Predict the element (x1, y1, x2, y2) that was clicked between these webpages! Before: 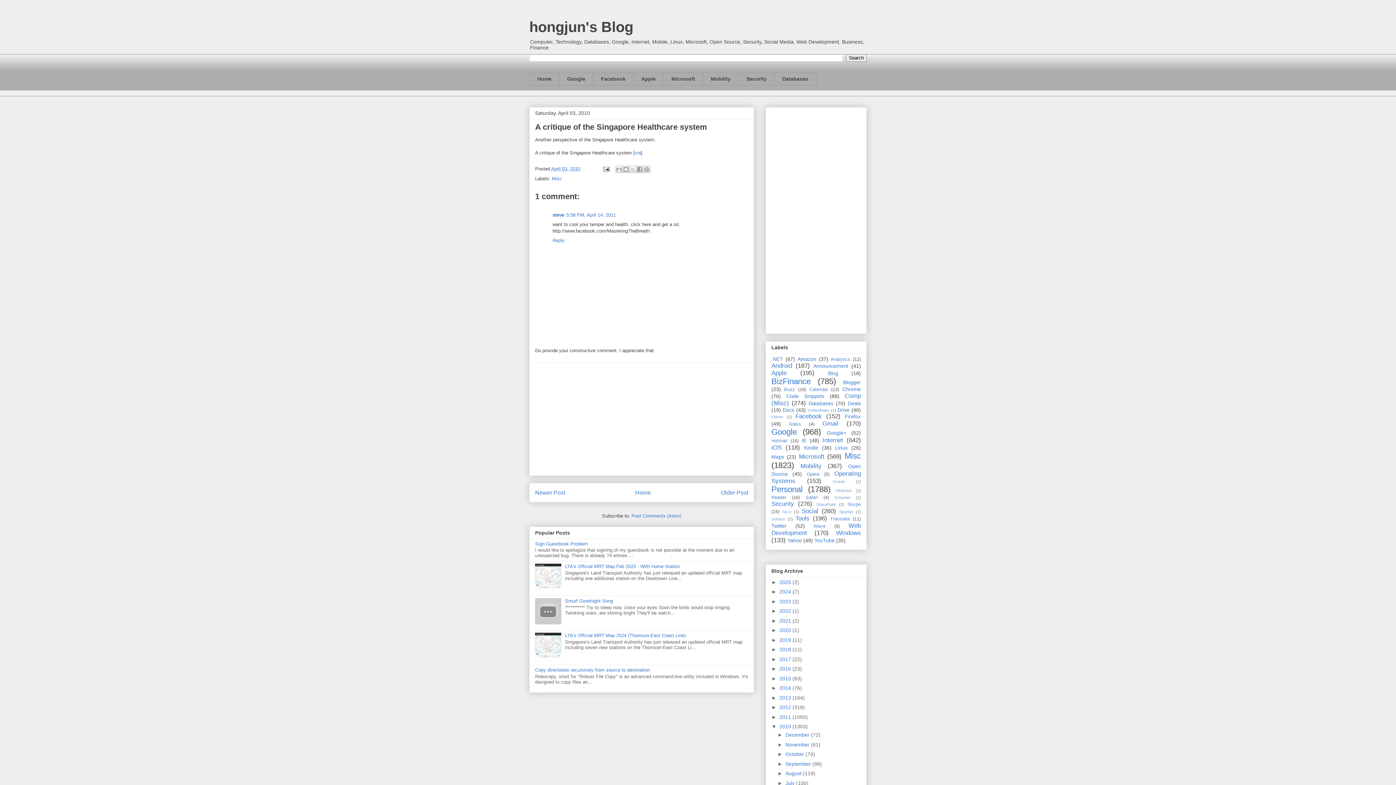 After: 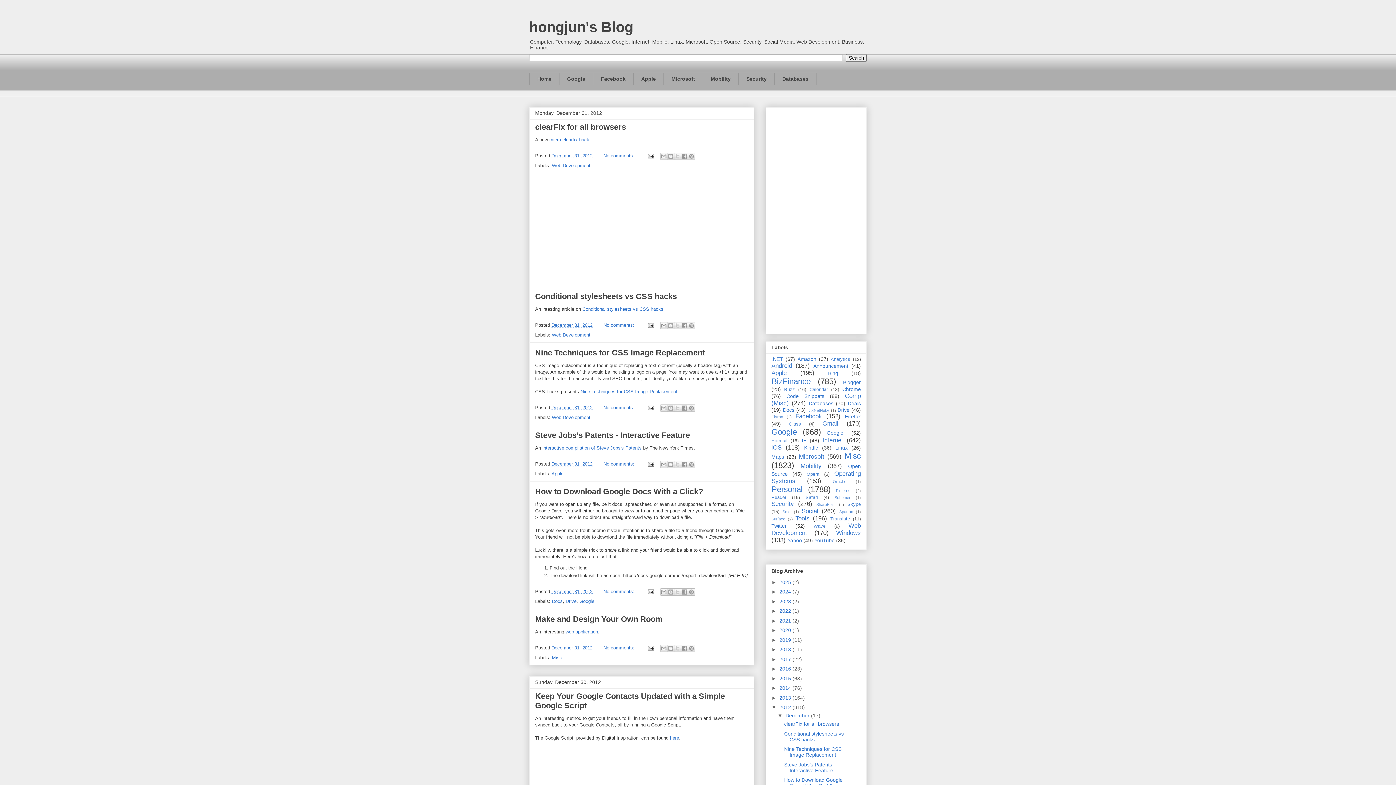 Action: label: 2012  bbox: (779, 704, 792, 710)